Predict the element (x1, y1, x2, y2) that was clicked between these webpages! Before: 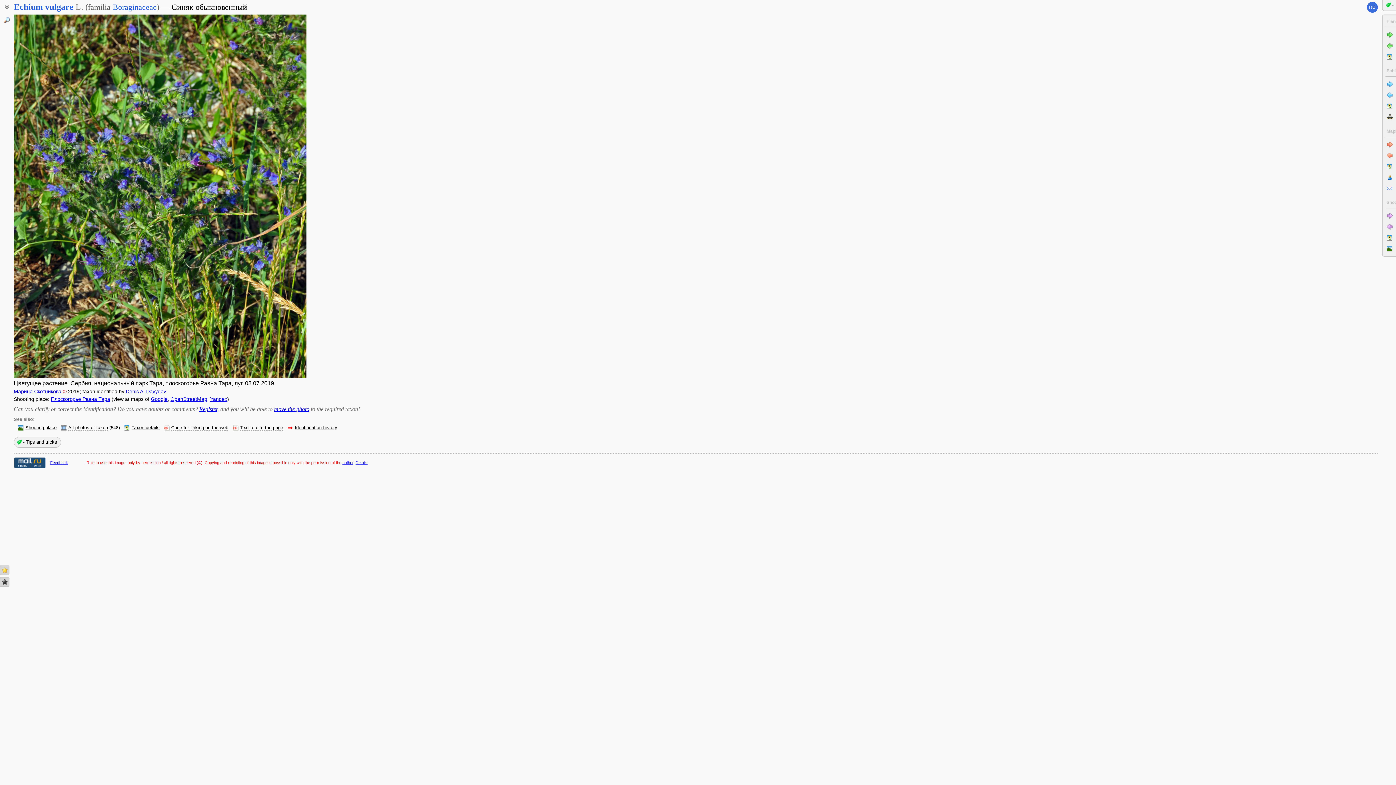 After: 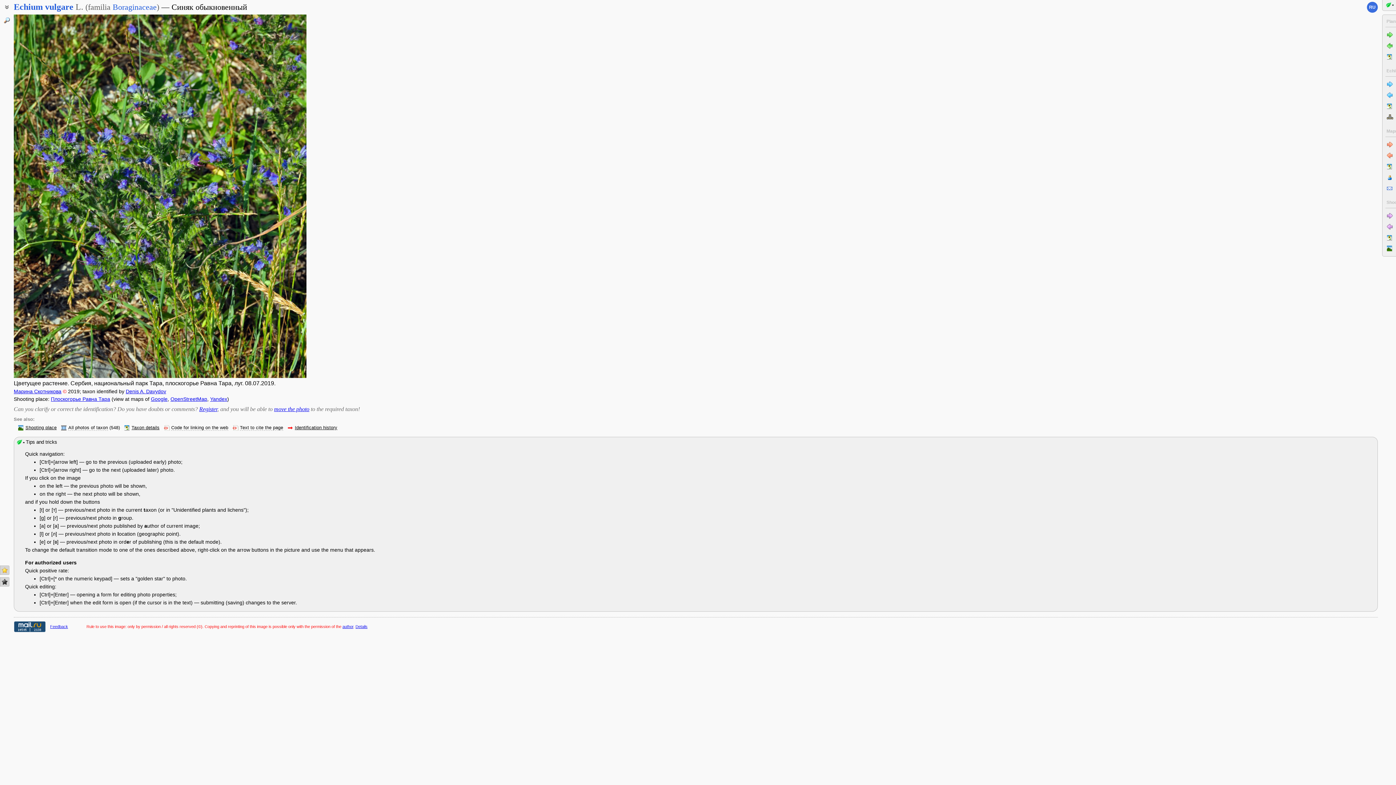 Action: bbox: (14, 437, 60, 447) label: Tips and tricks